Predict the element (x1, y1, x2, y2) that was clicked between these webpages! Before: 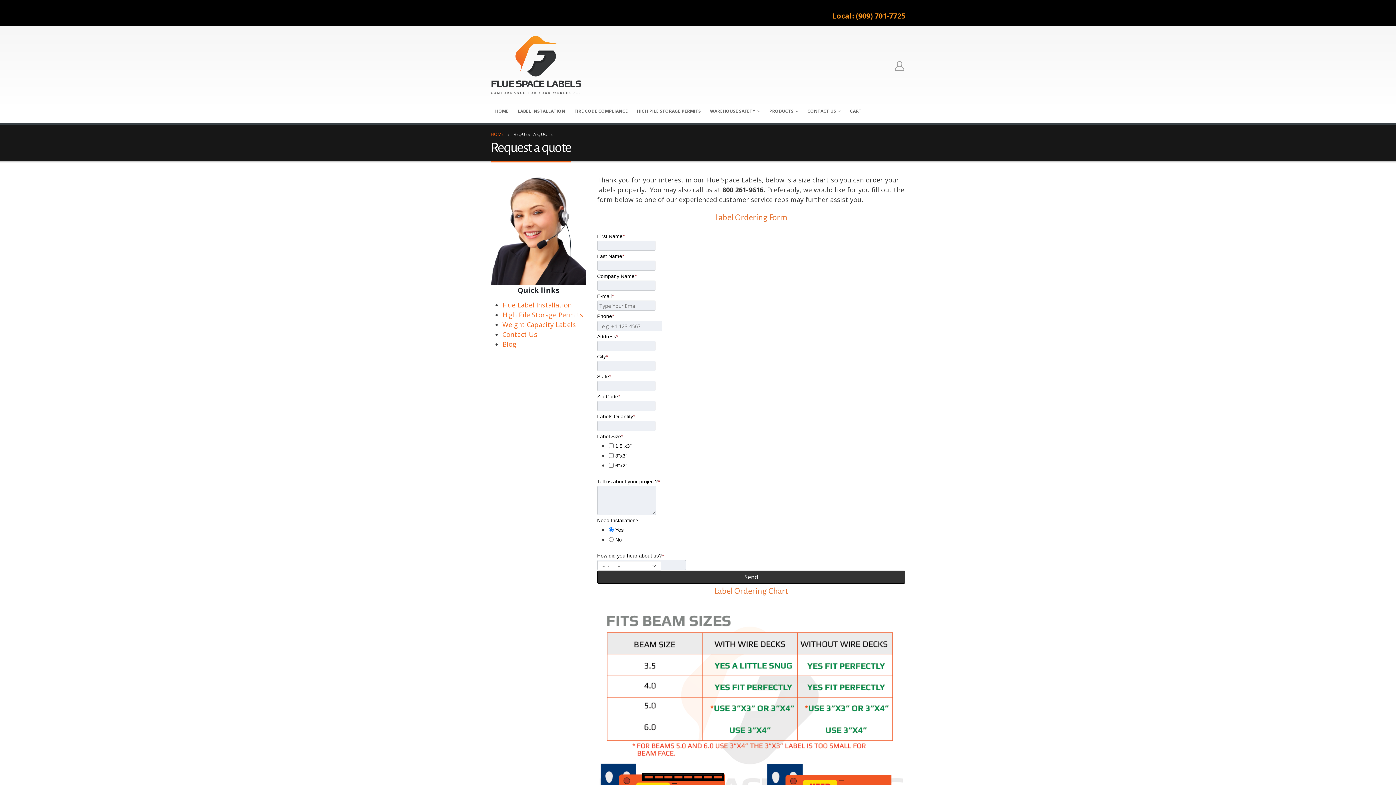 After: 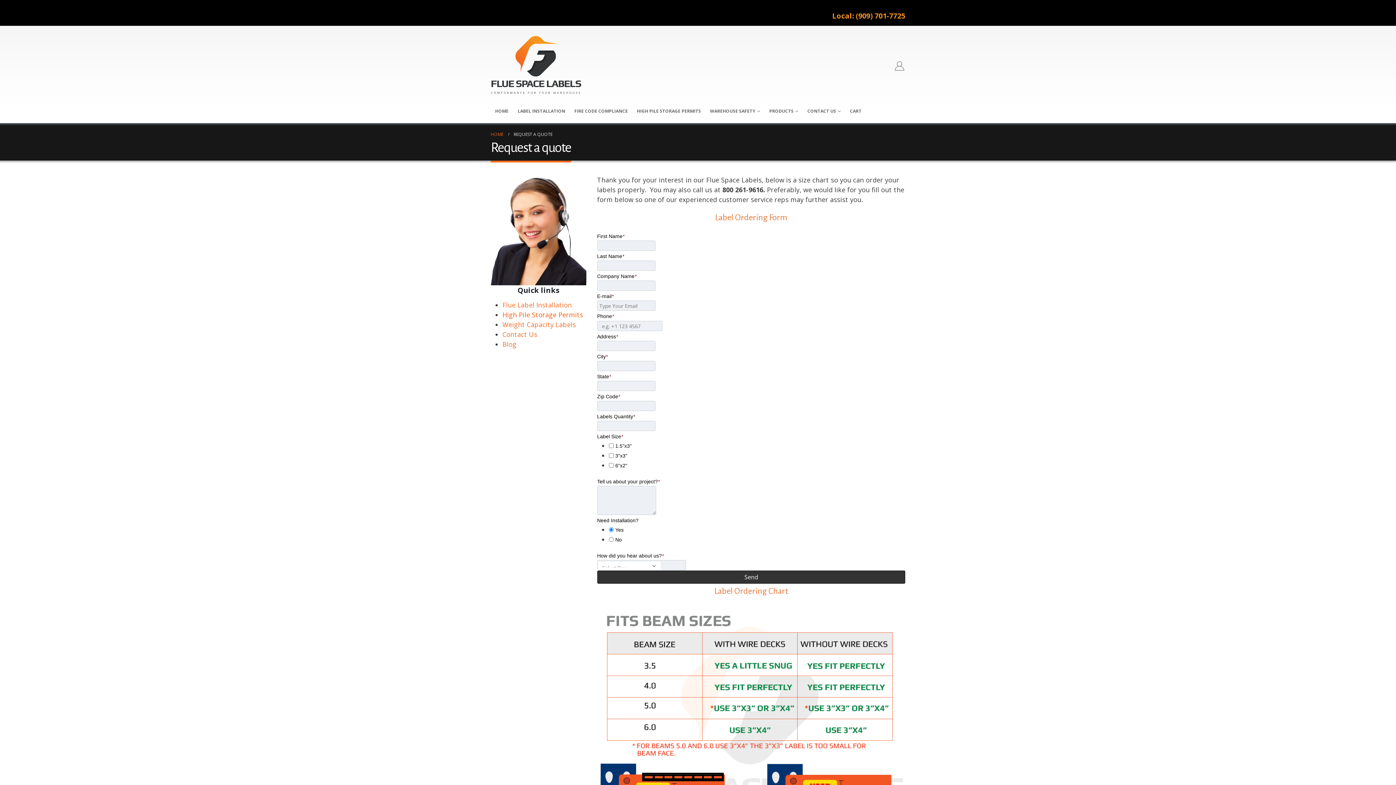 Action: bbox: (502, 310, 583, 319) label: High Pile Storage Permits